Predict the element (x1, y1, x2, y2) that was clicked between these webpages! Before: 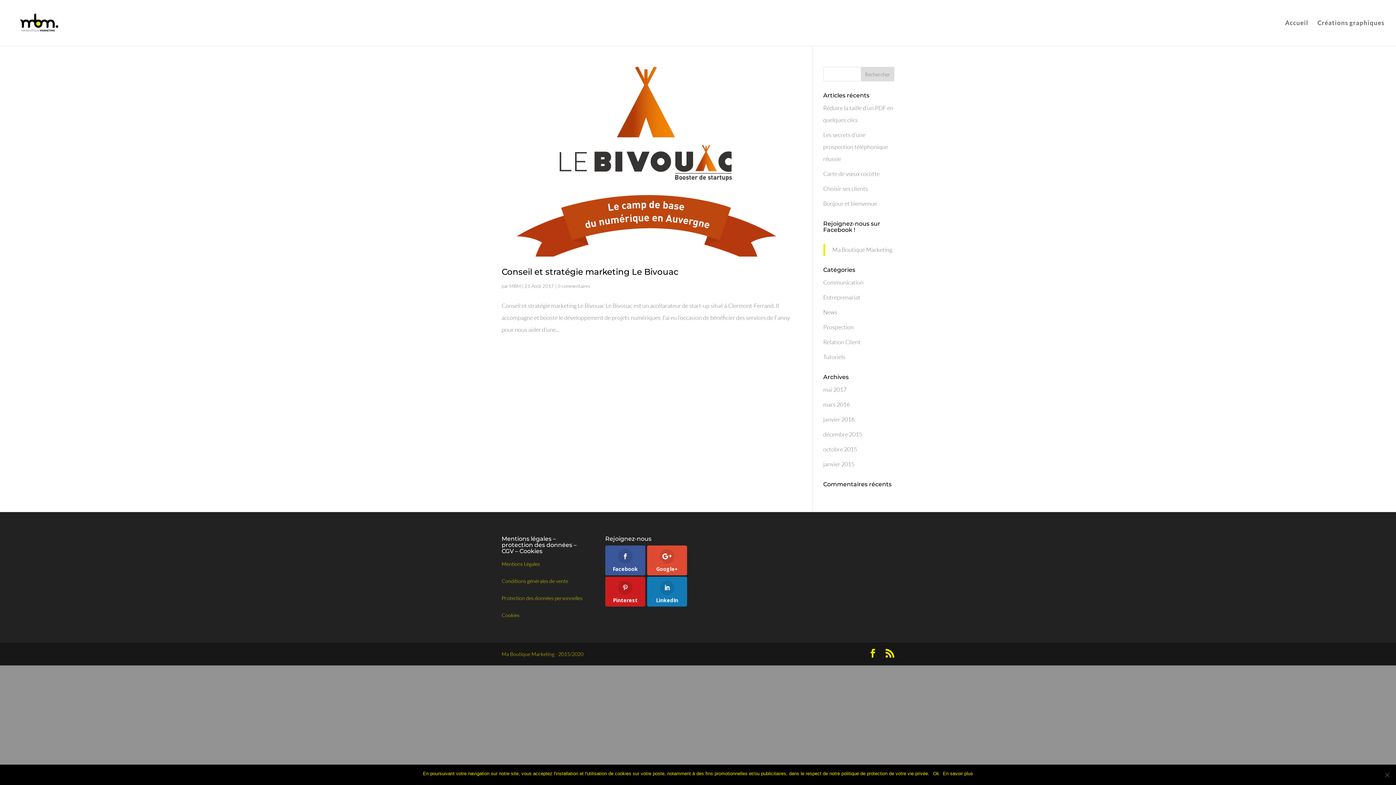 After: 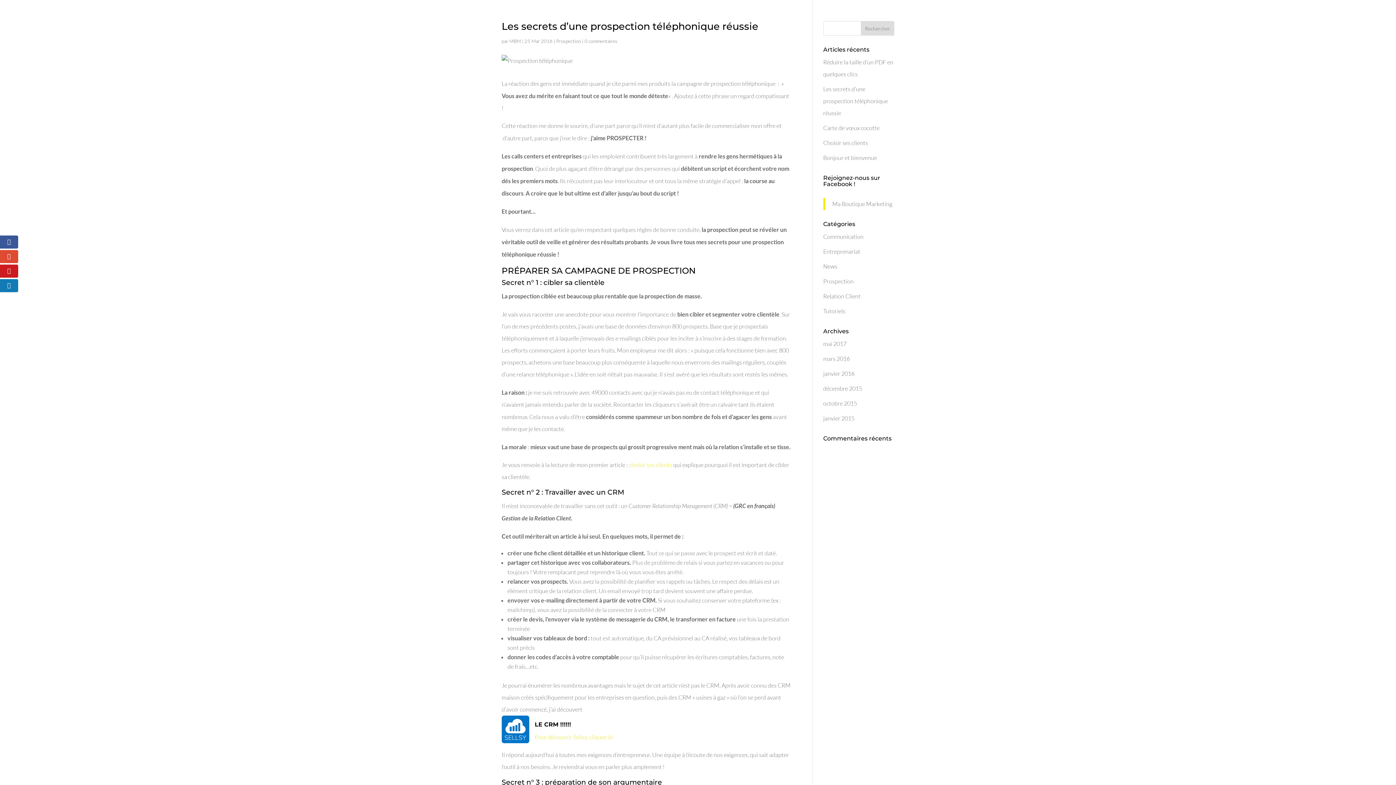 Action: label: Les secrets d’une prospection téléphonique réussie bbox: (823, 131, 888, 162)